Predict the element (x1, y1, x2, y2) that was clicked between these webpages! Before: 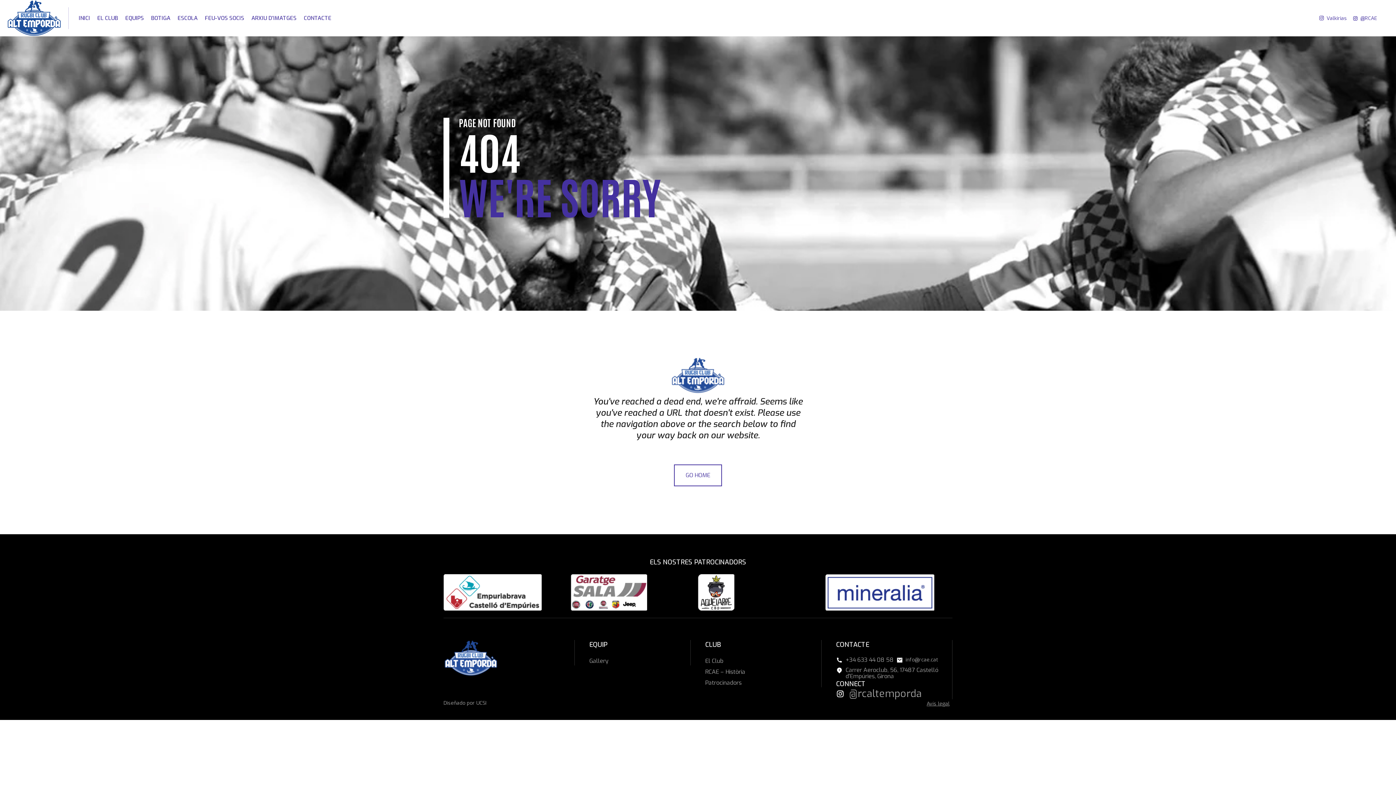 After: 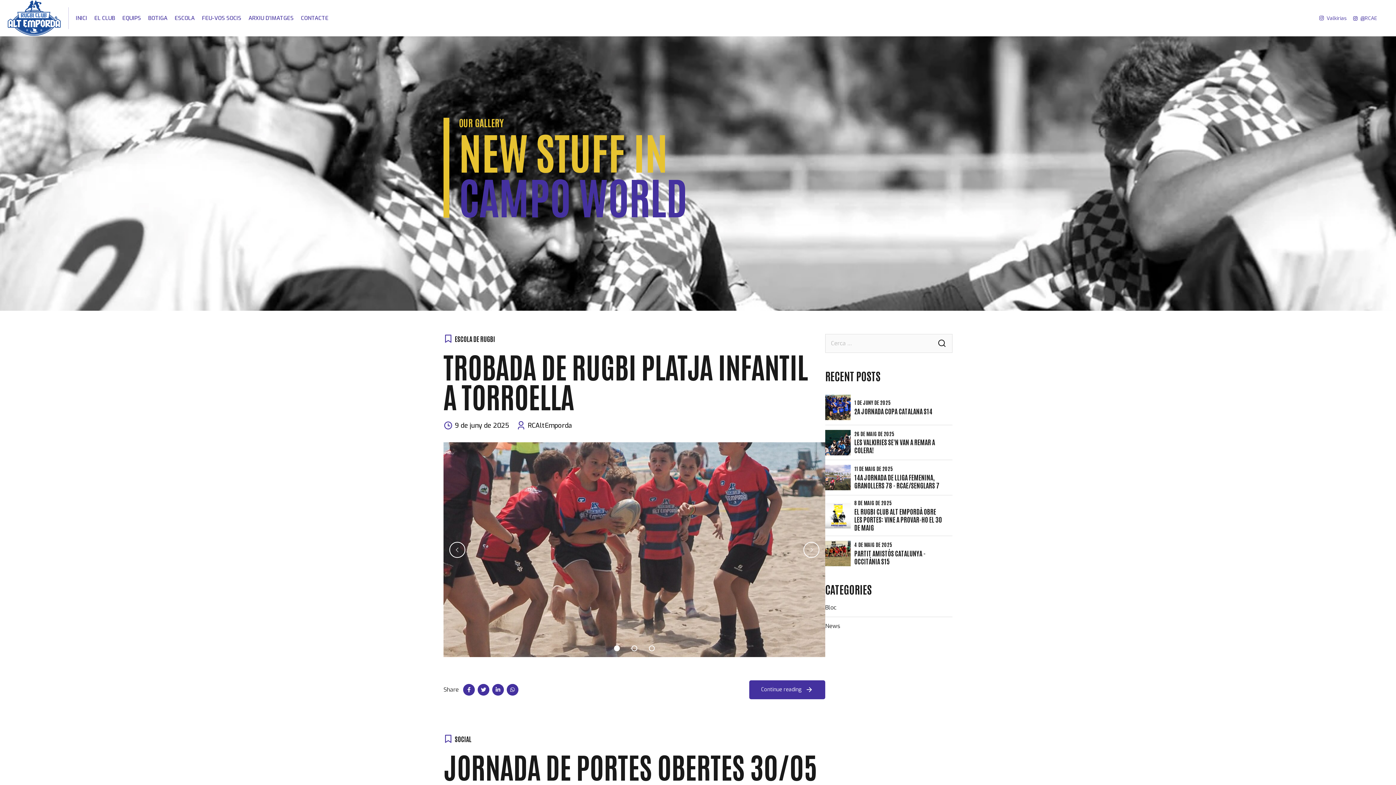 Action: bbox: (589, 657, 608, 664) label: Gallery